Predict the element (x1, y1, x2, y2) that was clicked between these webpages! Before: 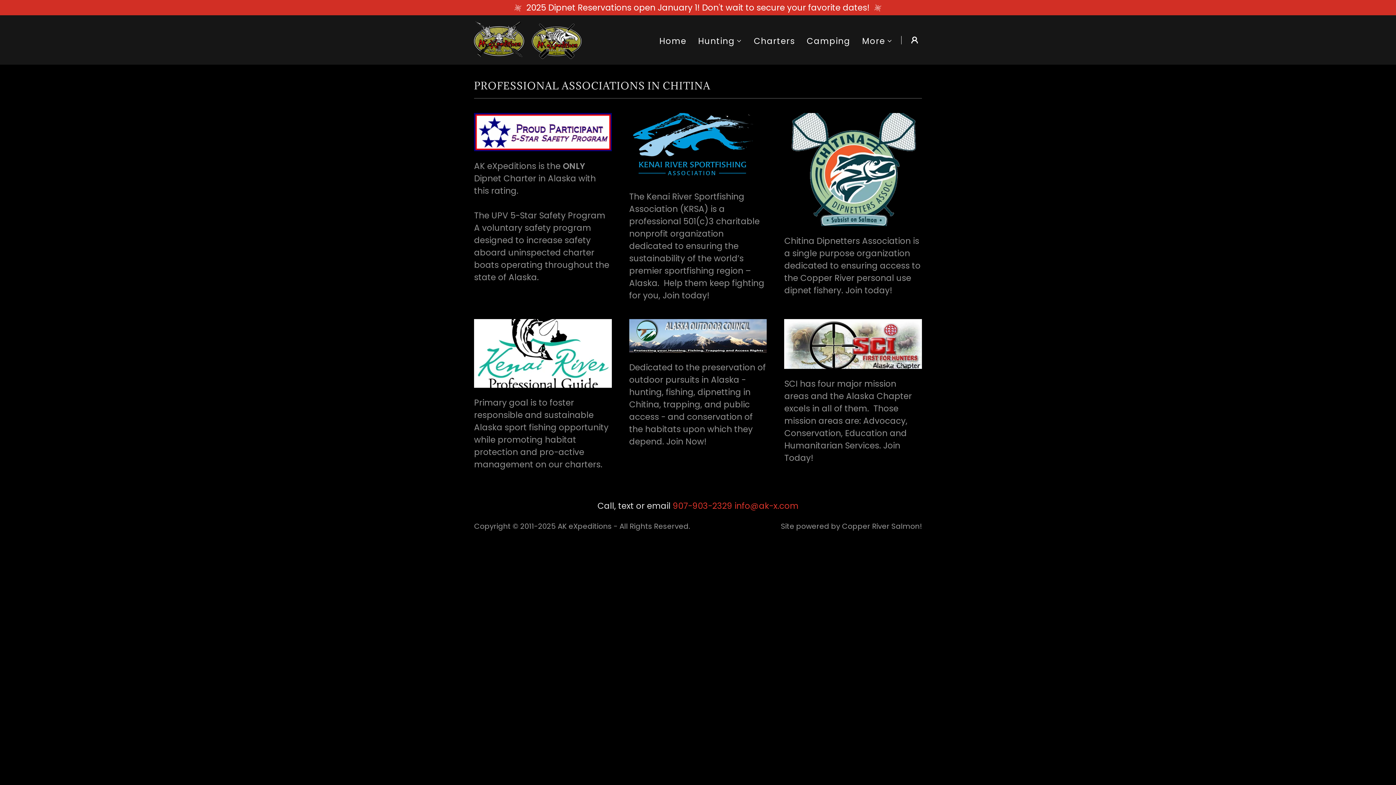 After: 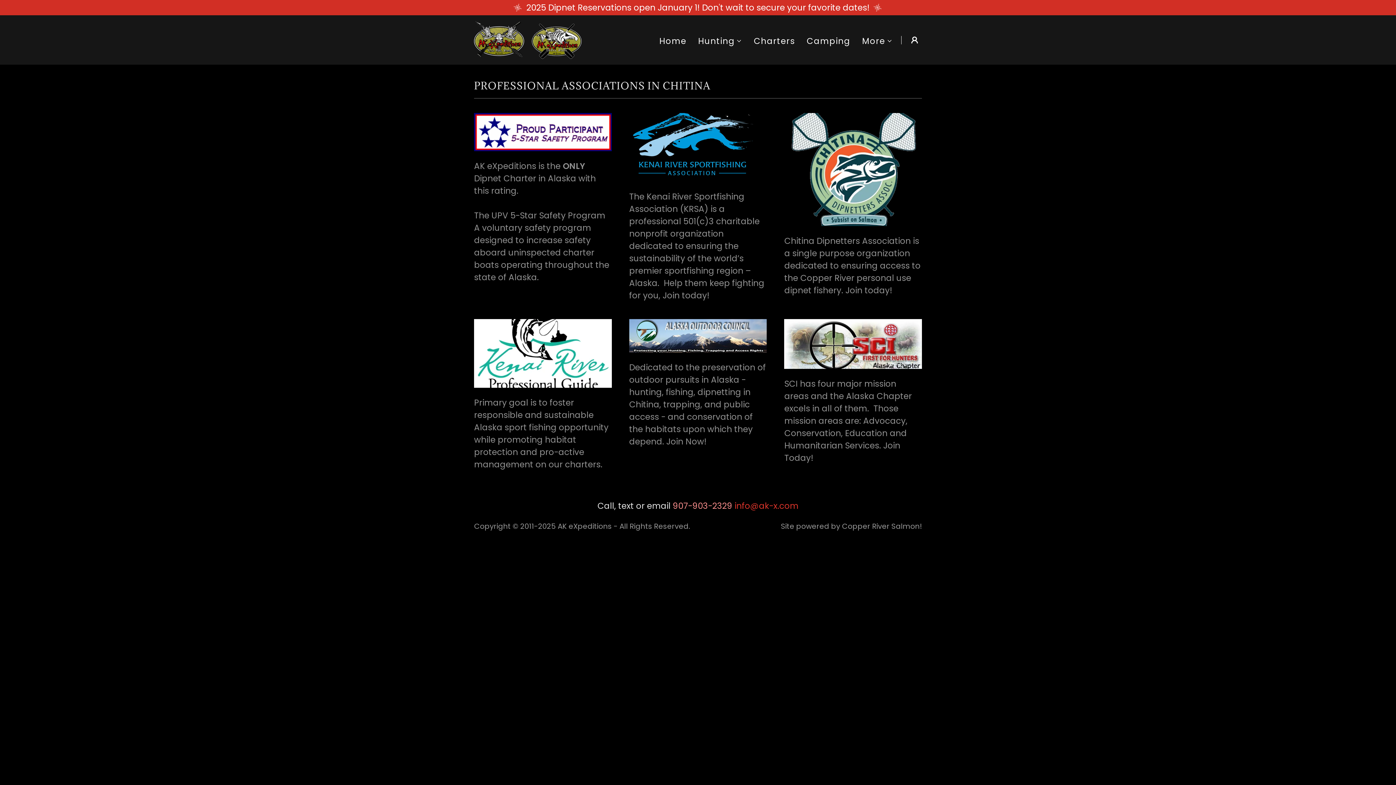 Action: bbox: (672, 500, 732, 512) label: 907-903-2329